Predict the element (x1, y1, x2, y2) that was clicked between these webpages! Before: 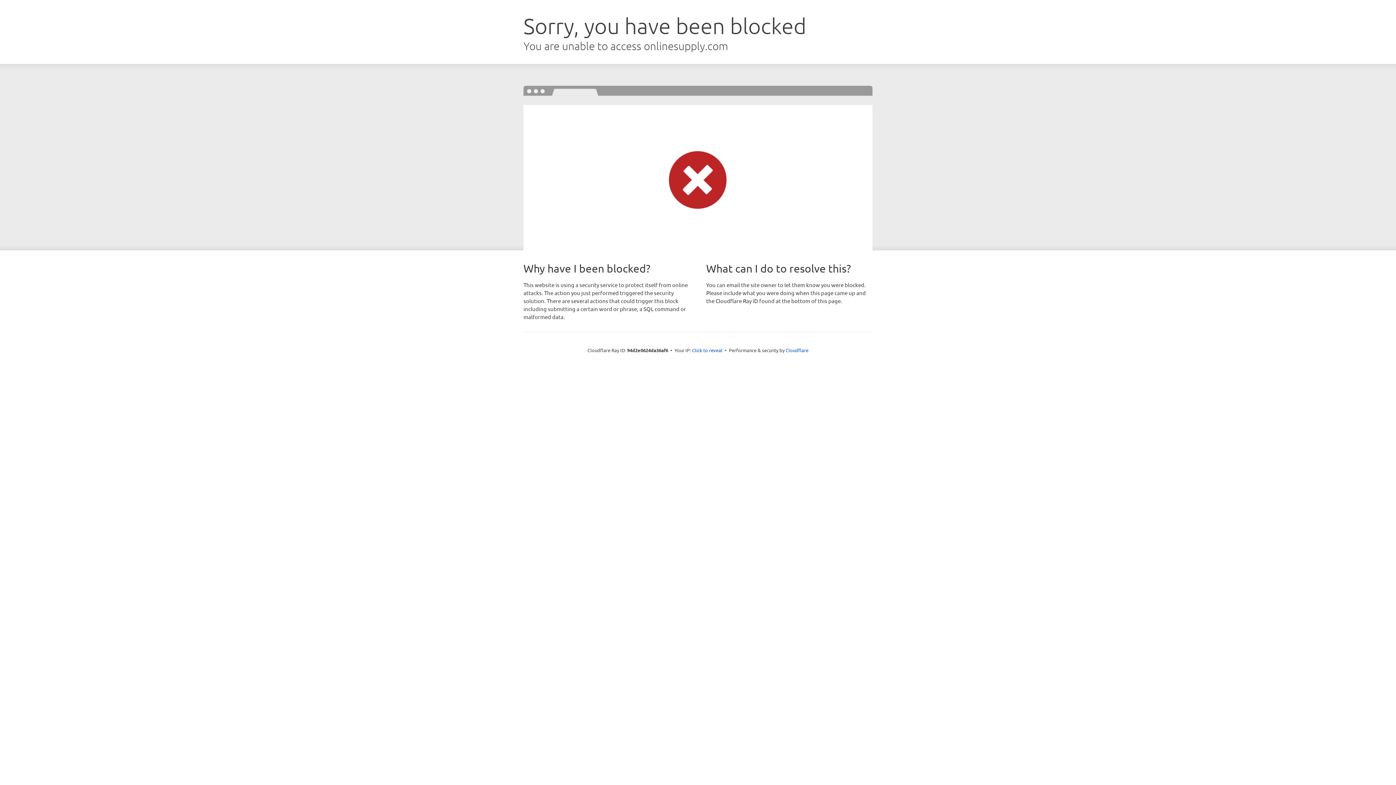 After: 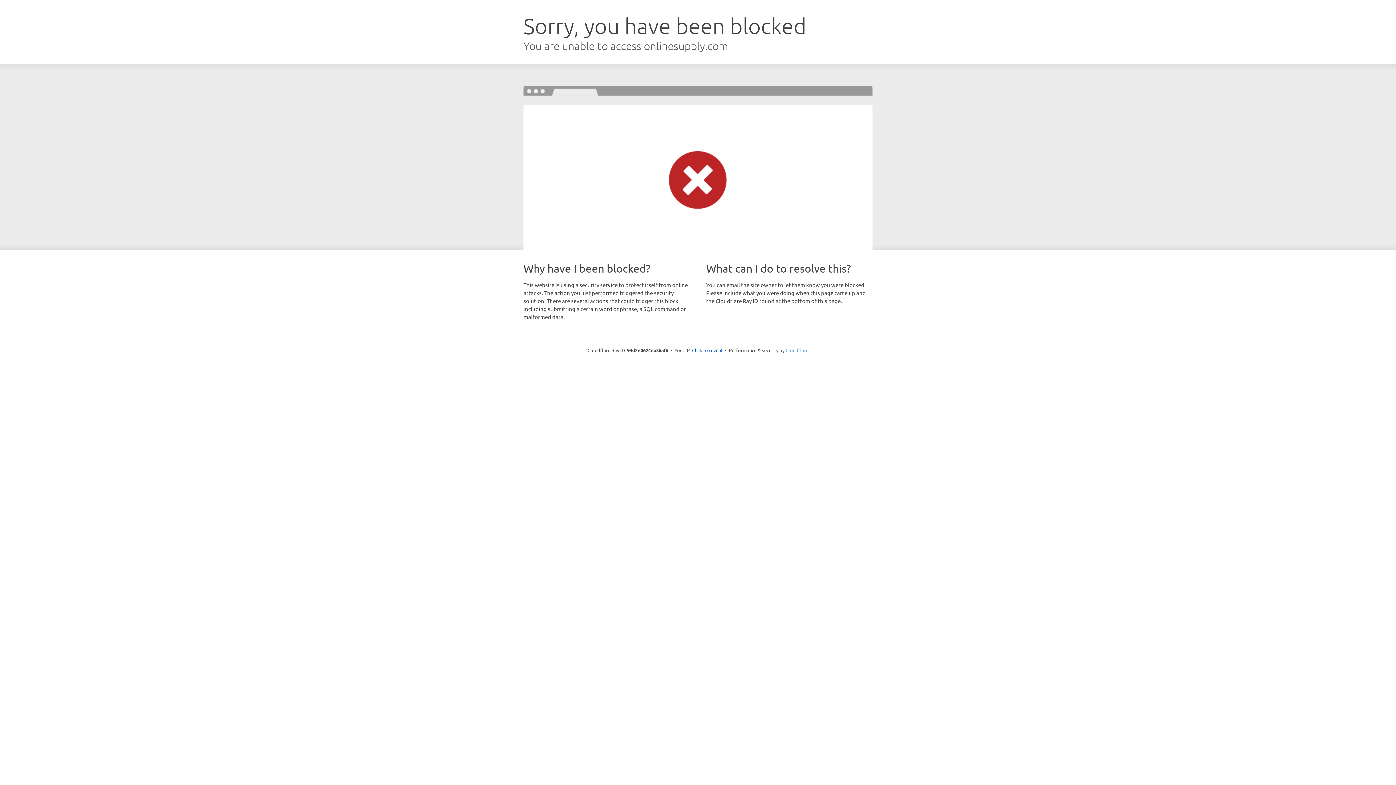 Action: bbox: (785, 347, 808, 353) label: Cloudflare